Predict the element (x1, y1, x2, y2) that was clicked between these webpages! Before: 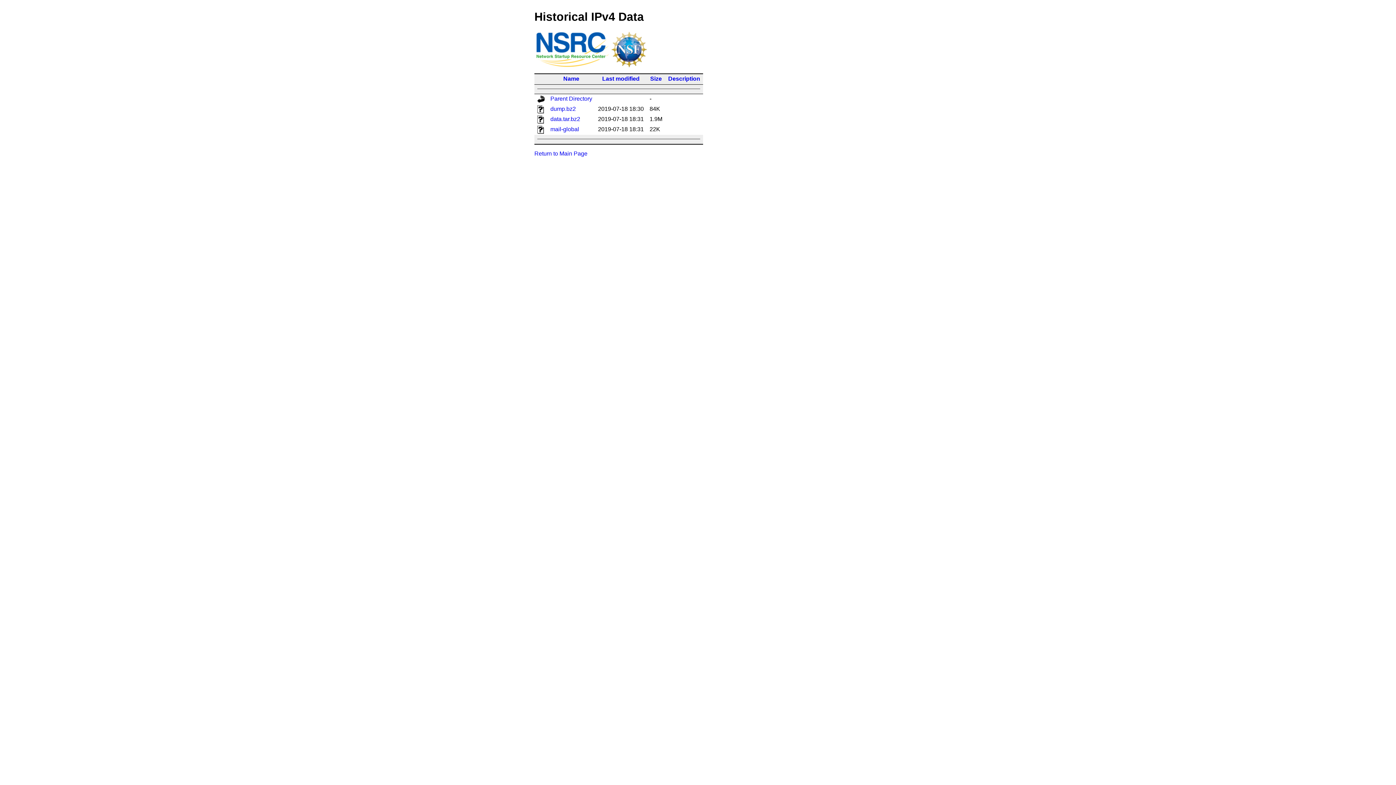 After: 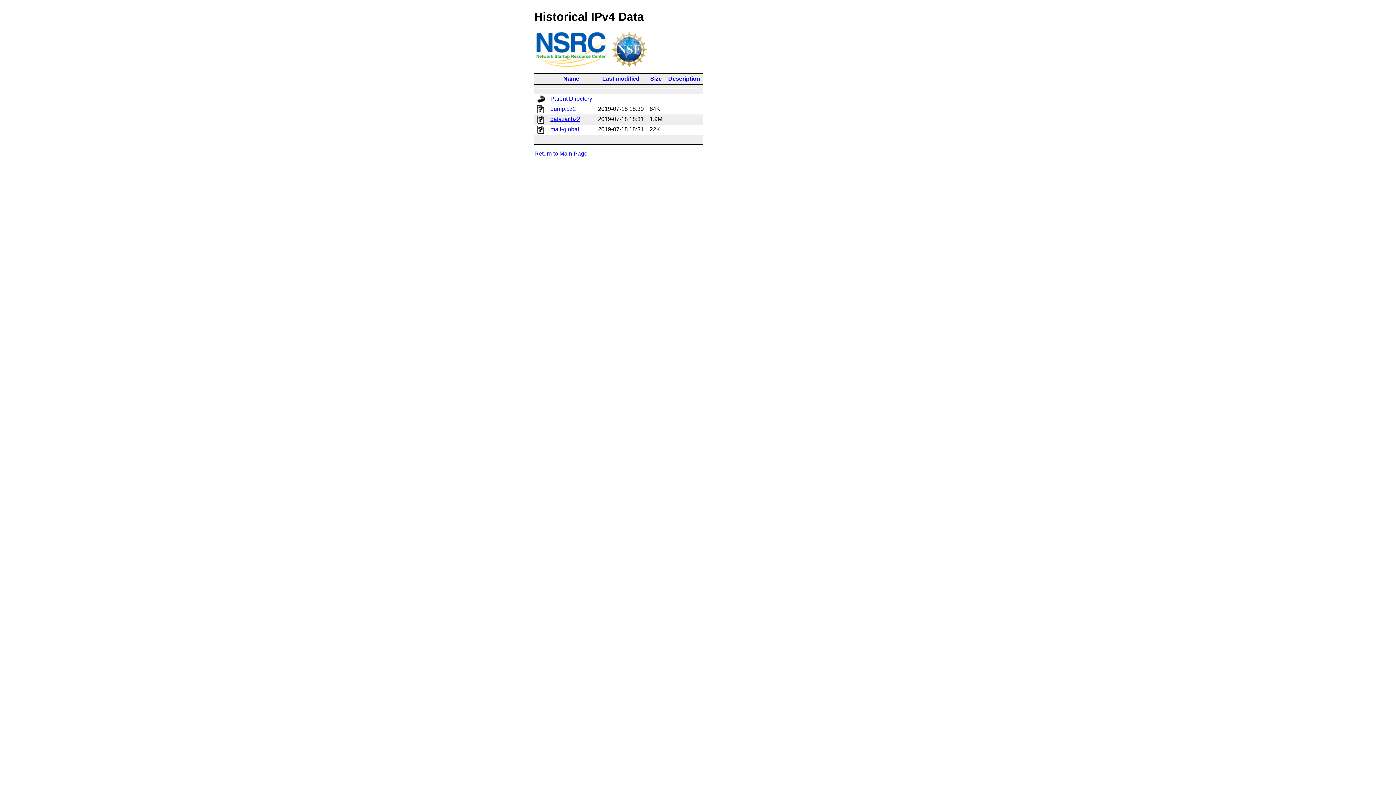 Action: label: data.tar.bz2 bbox: (550, 116, 580, 122)